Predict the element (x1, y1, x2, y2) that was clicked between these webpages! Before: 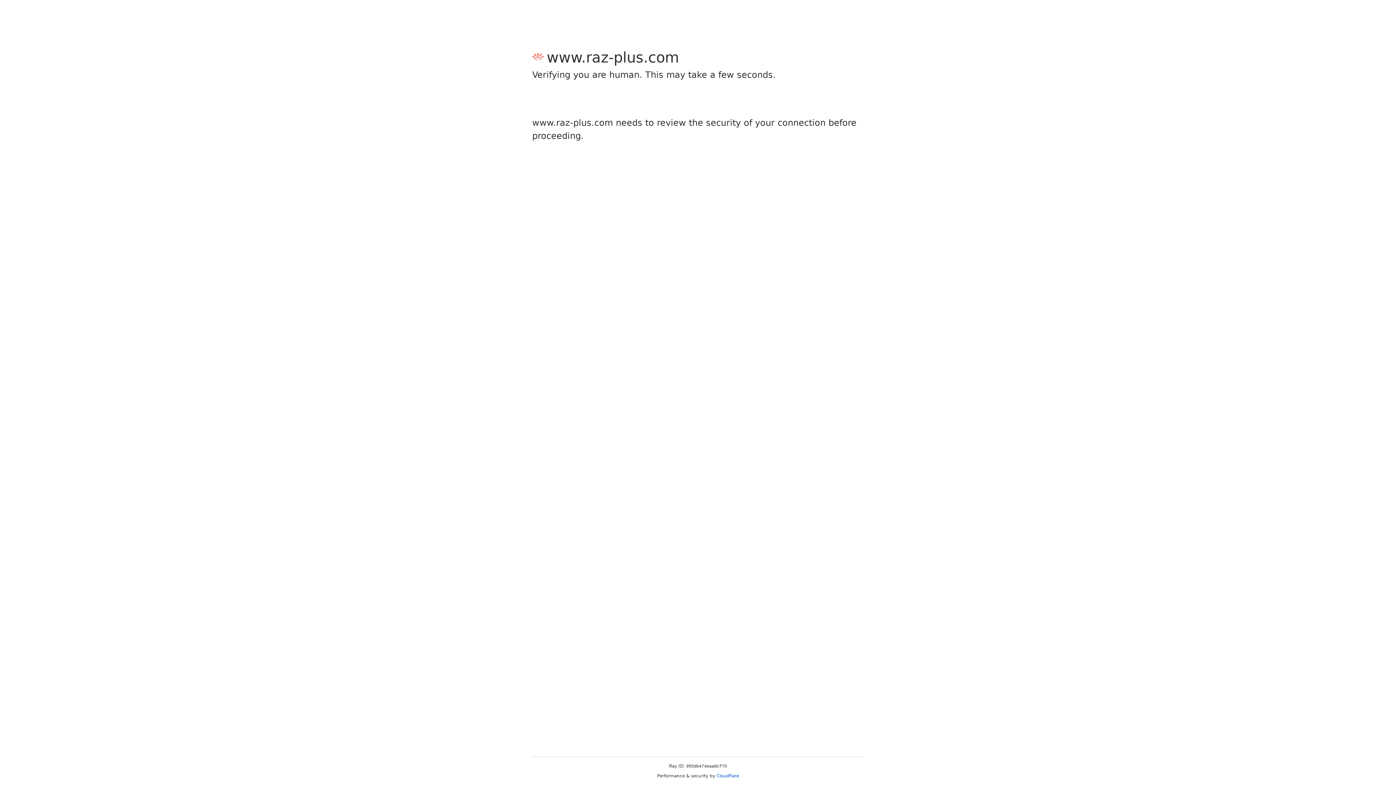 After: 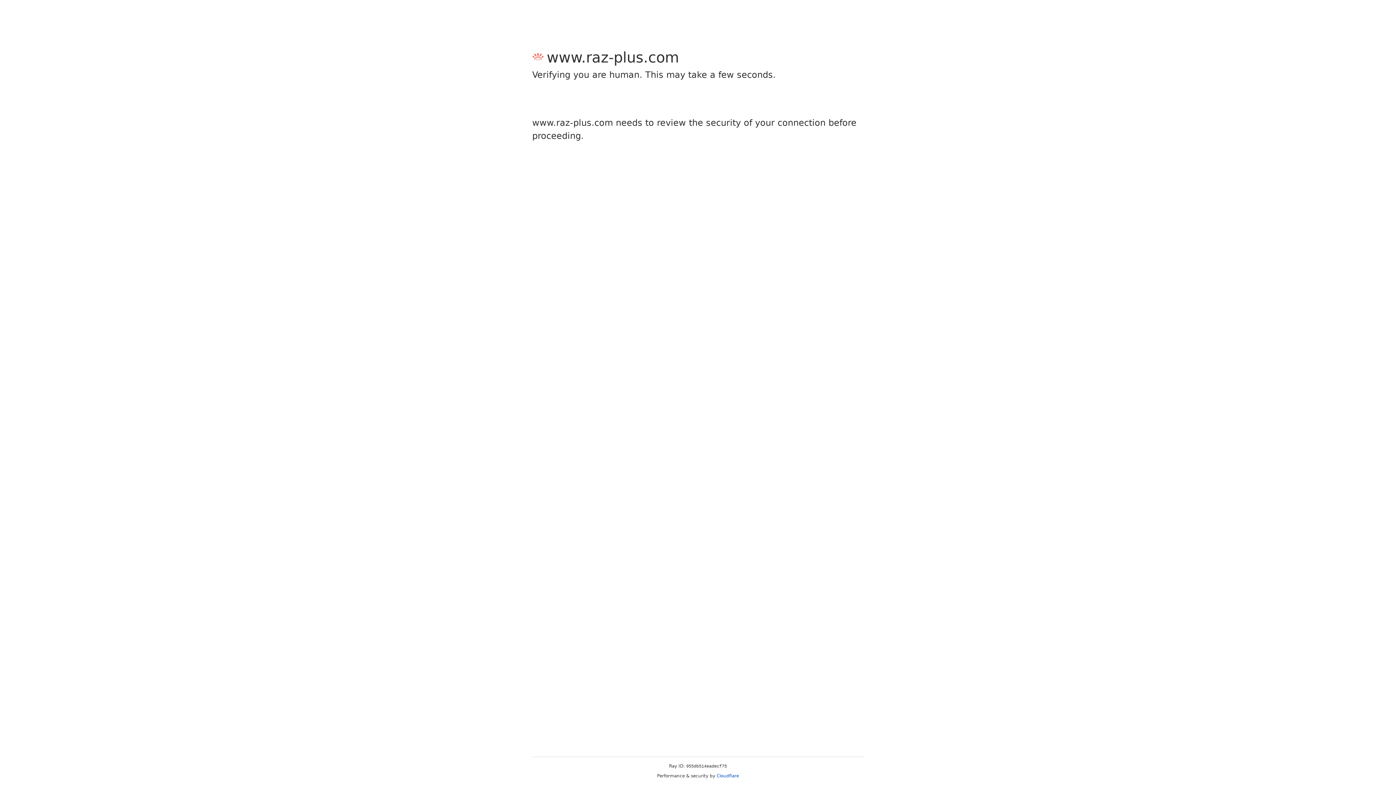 Action: bbox: (716, 773, 739, 778) label: Cloudflare